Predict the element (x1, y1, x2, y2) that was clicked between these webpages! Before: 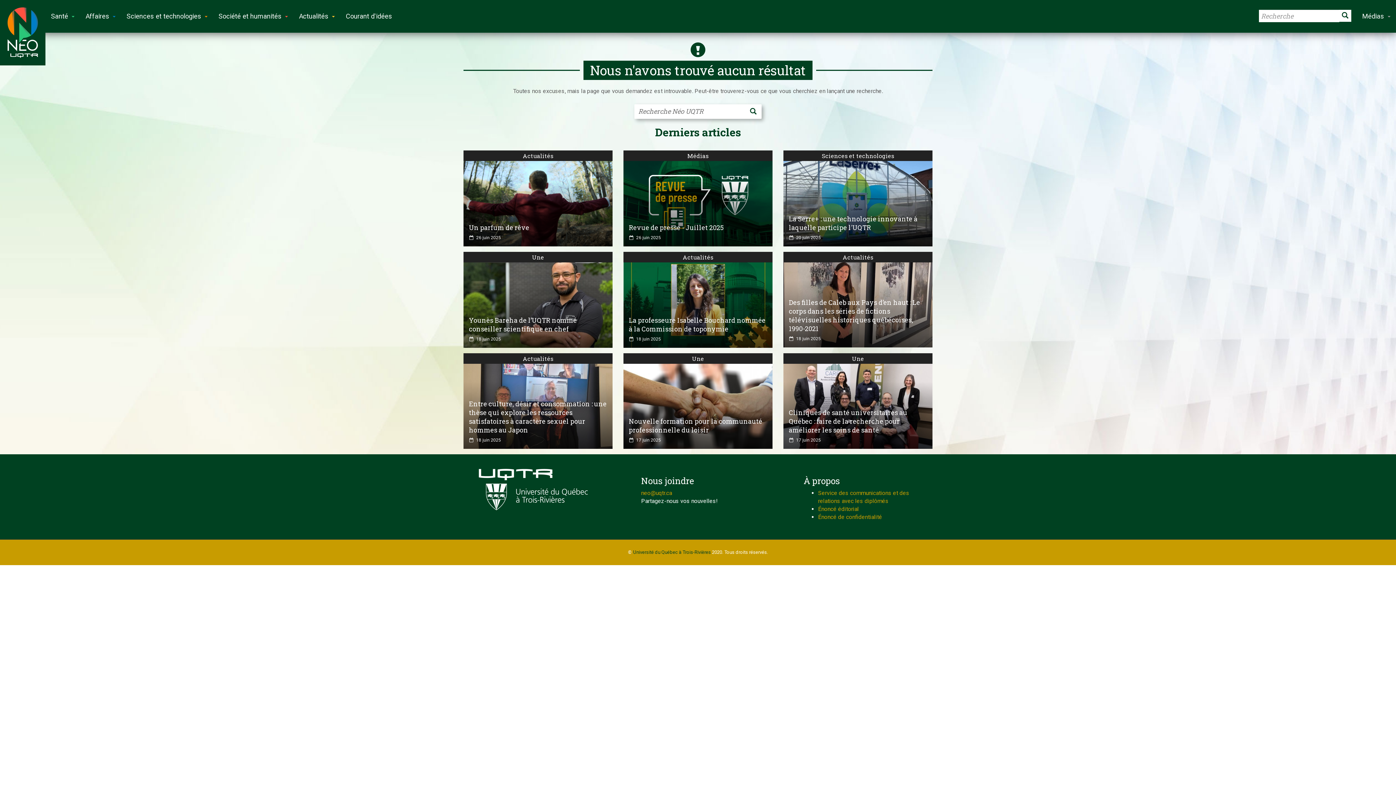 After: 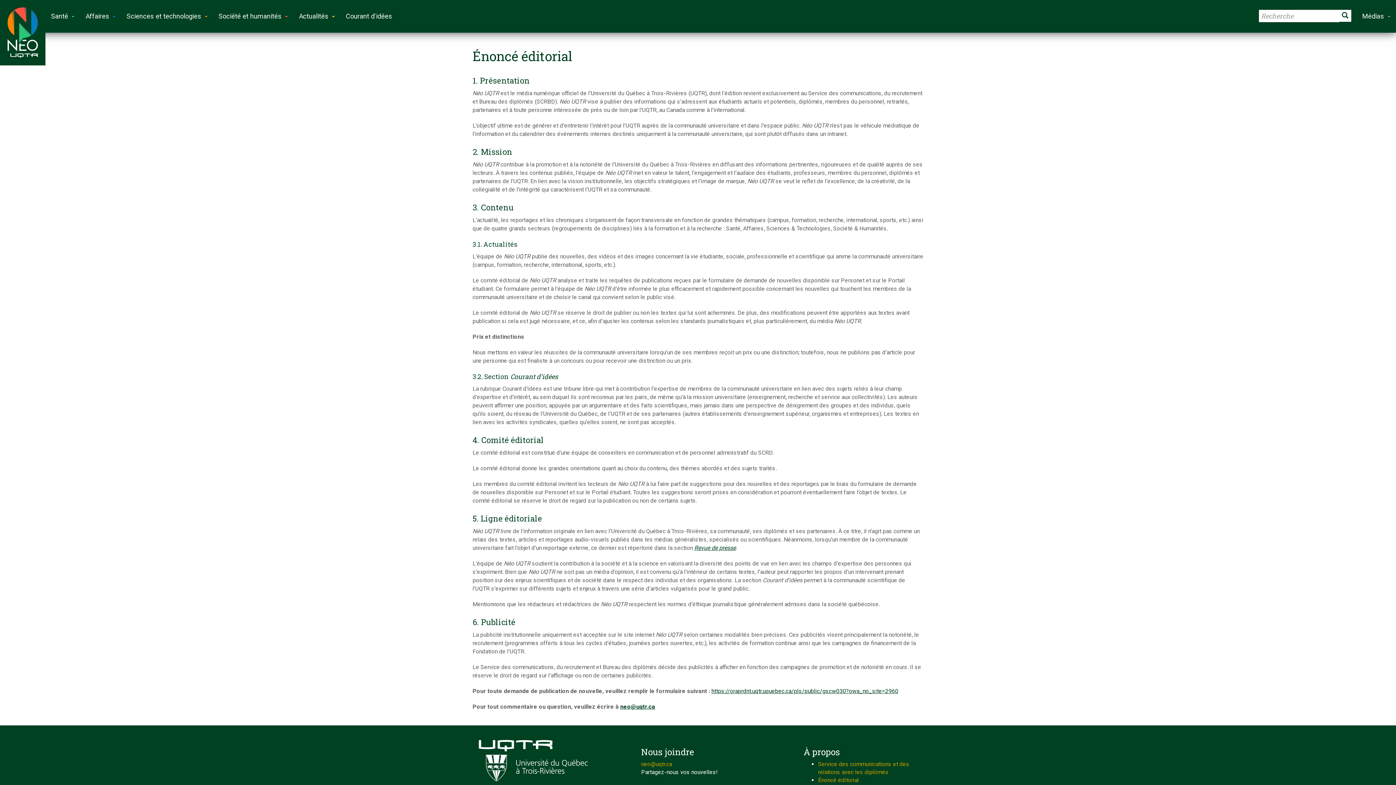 Action: bbox: (818, 505, 859, 512) label: Énoncé éditorial